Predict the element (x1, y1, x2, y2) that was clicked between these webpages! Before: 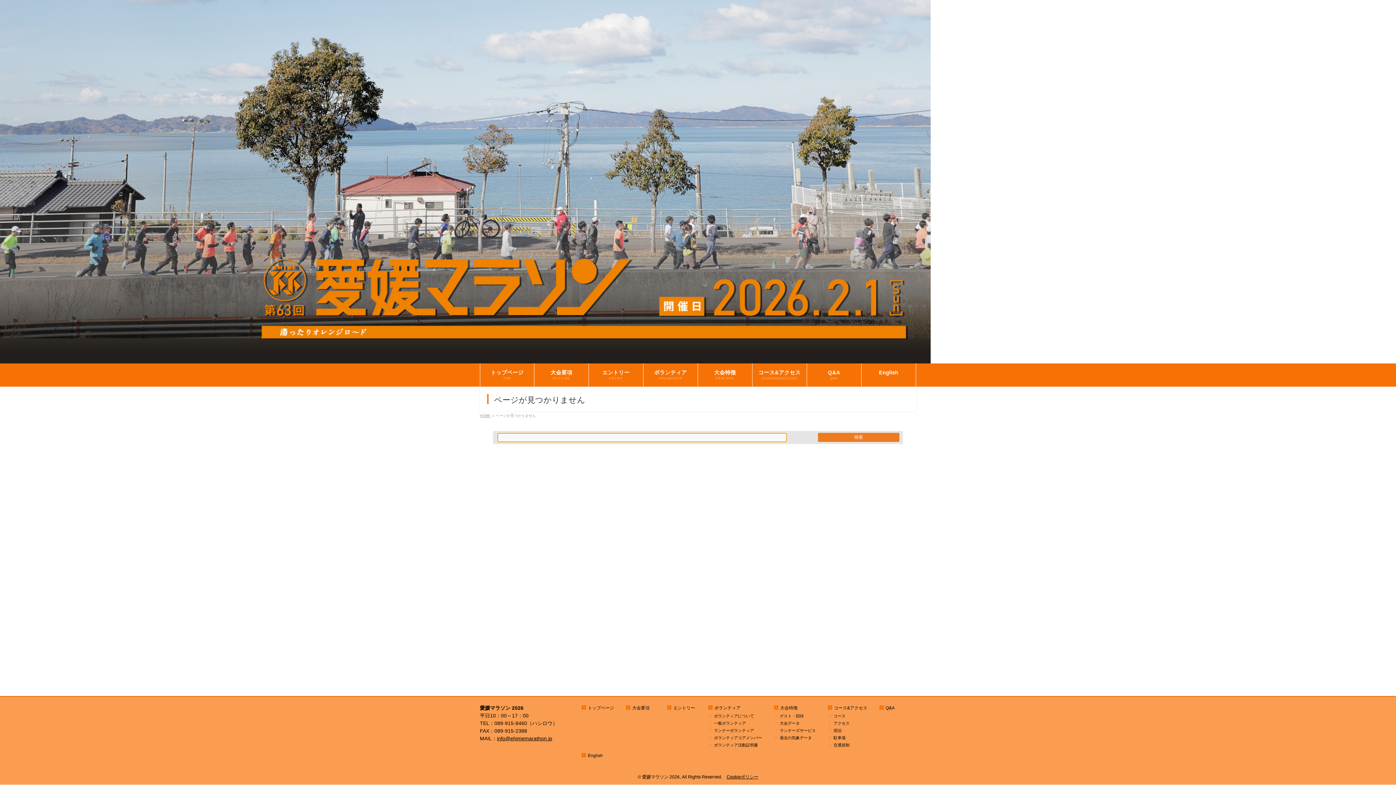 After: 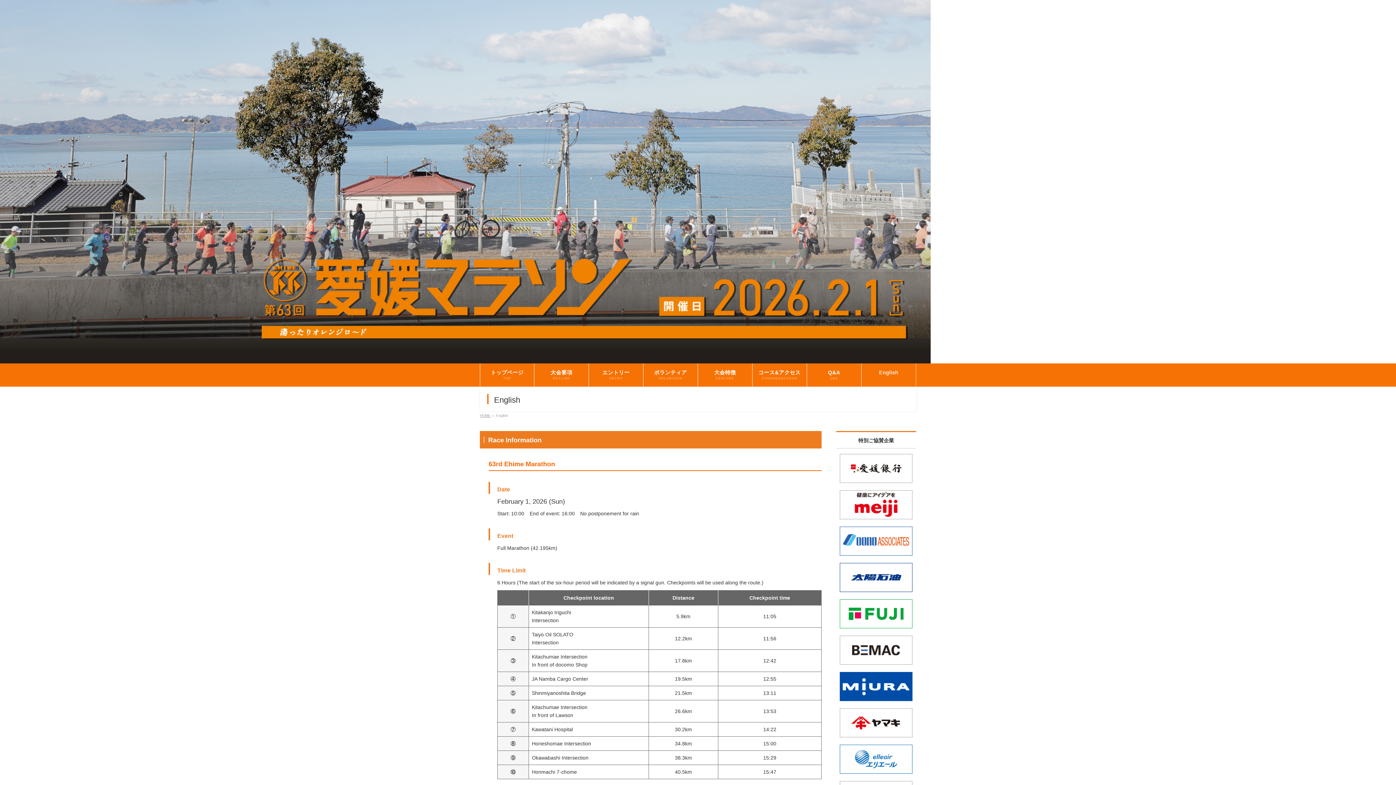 Action: bbox: (861, 363, 916, 386) label: English